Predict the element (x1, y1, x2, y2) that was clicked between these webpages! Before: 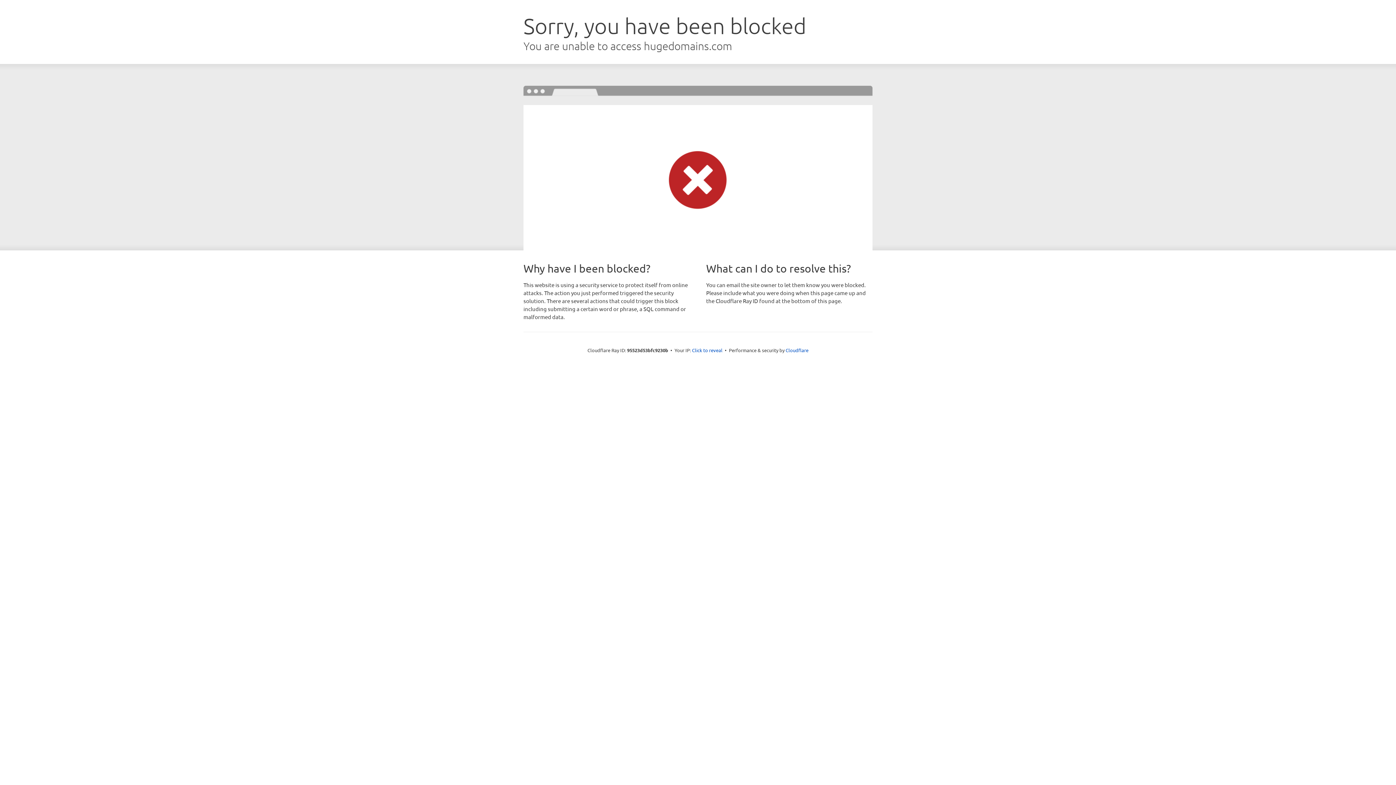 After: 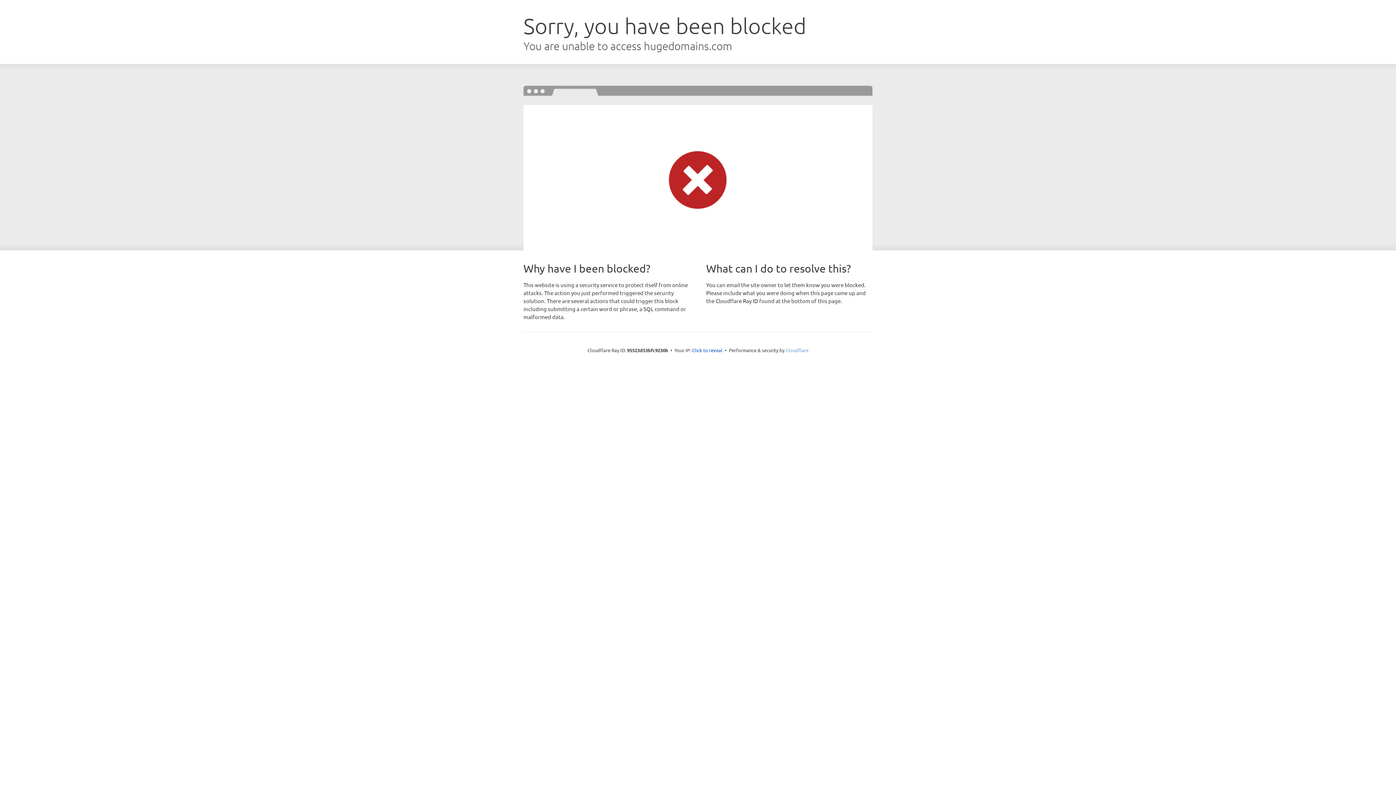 Action: bbox: (785, 347, 808, 353) label: Cloudflare